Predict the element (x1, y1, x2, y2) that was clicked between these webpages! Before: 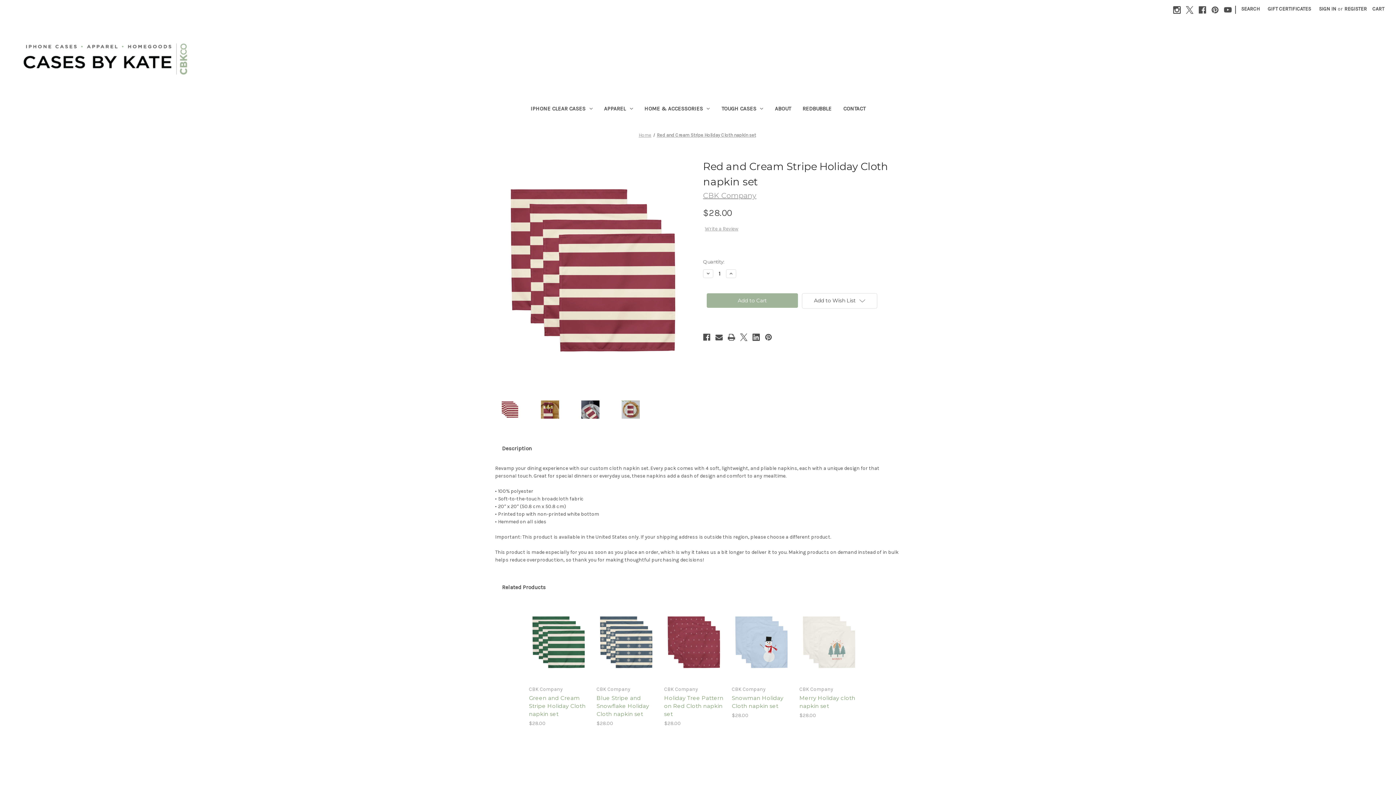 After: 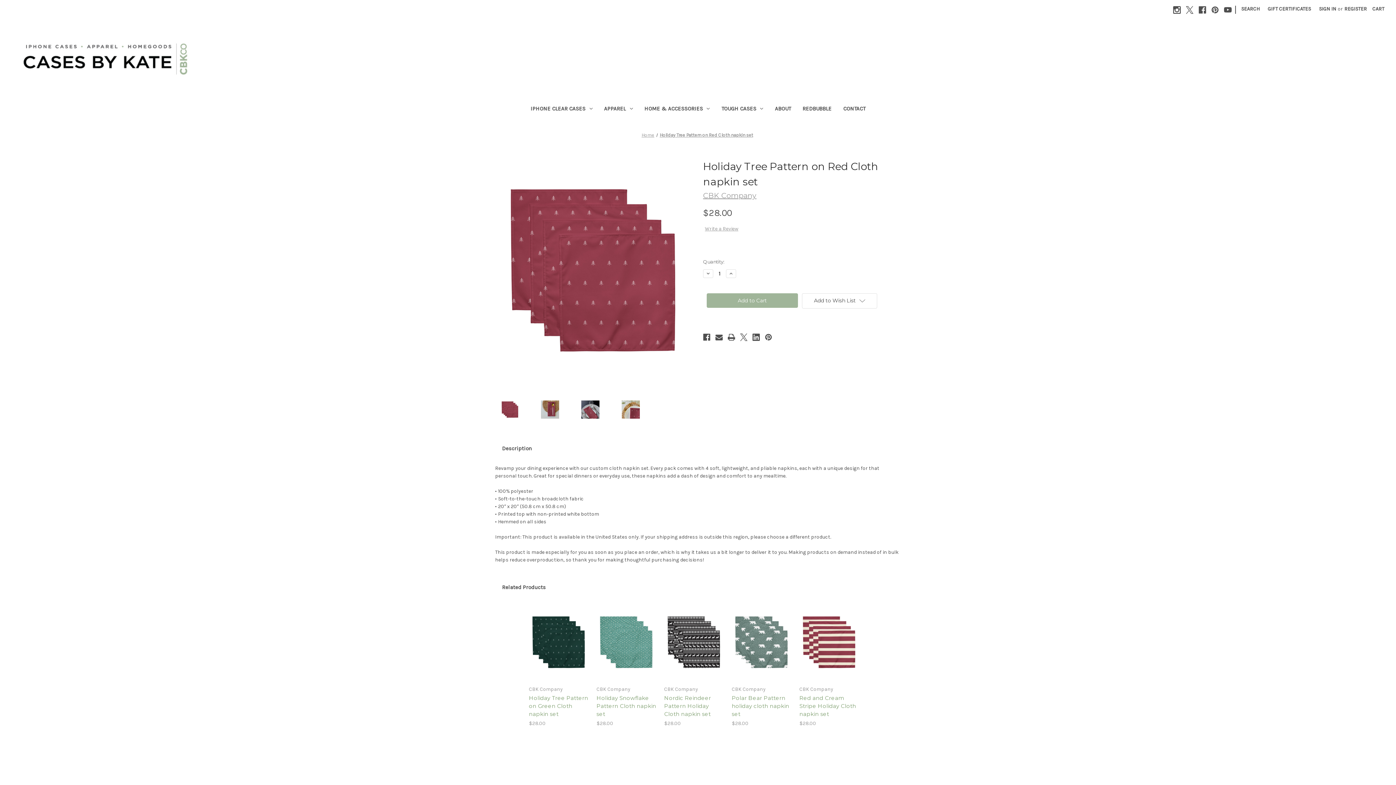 Action: label: Holiday Tree Pattern on Red Cloth napkin set, $28.00

 bbox: (664, 694, 724, 718)